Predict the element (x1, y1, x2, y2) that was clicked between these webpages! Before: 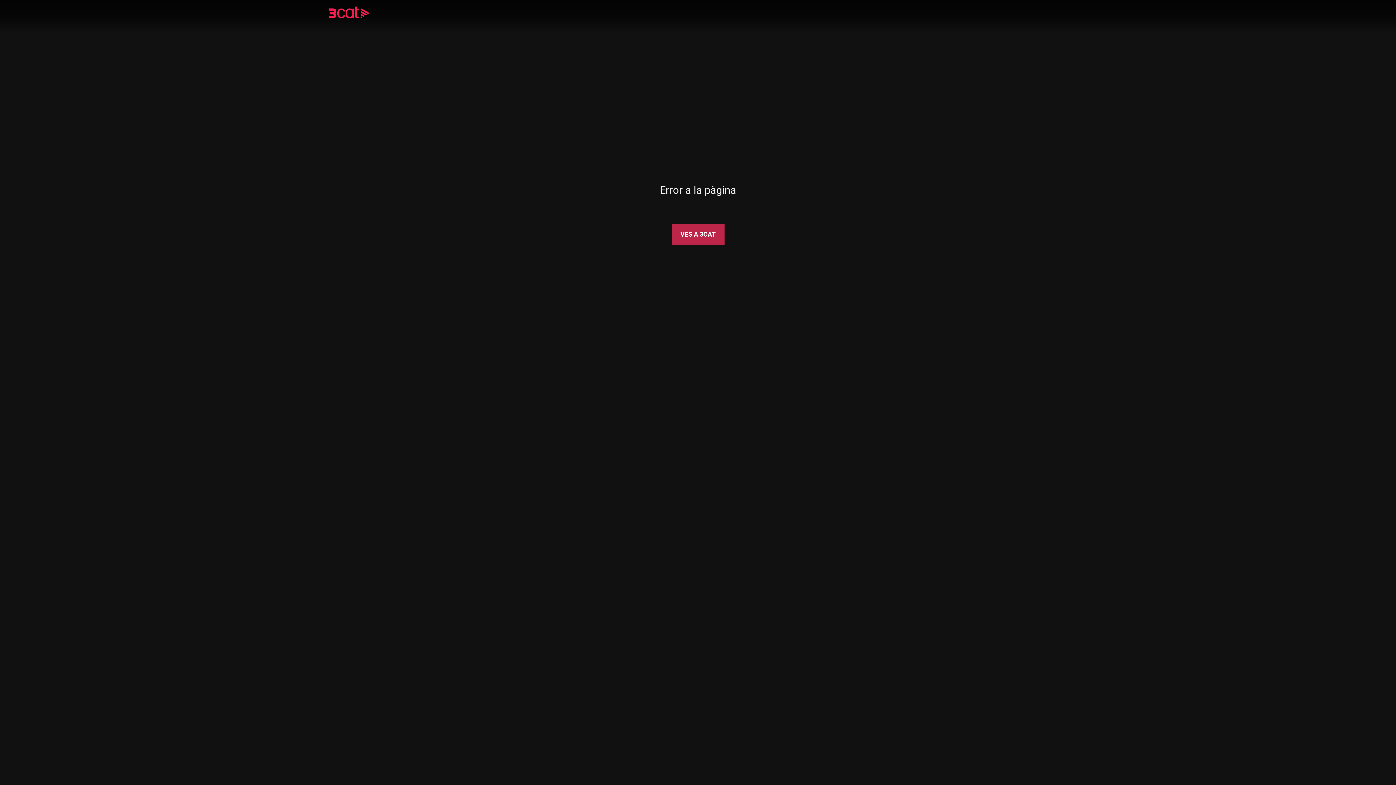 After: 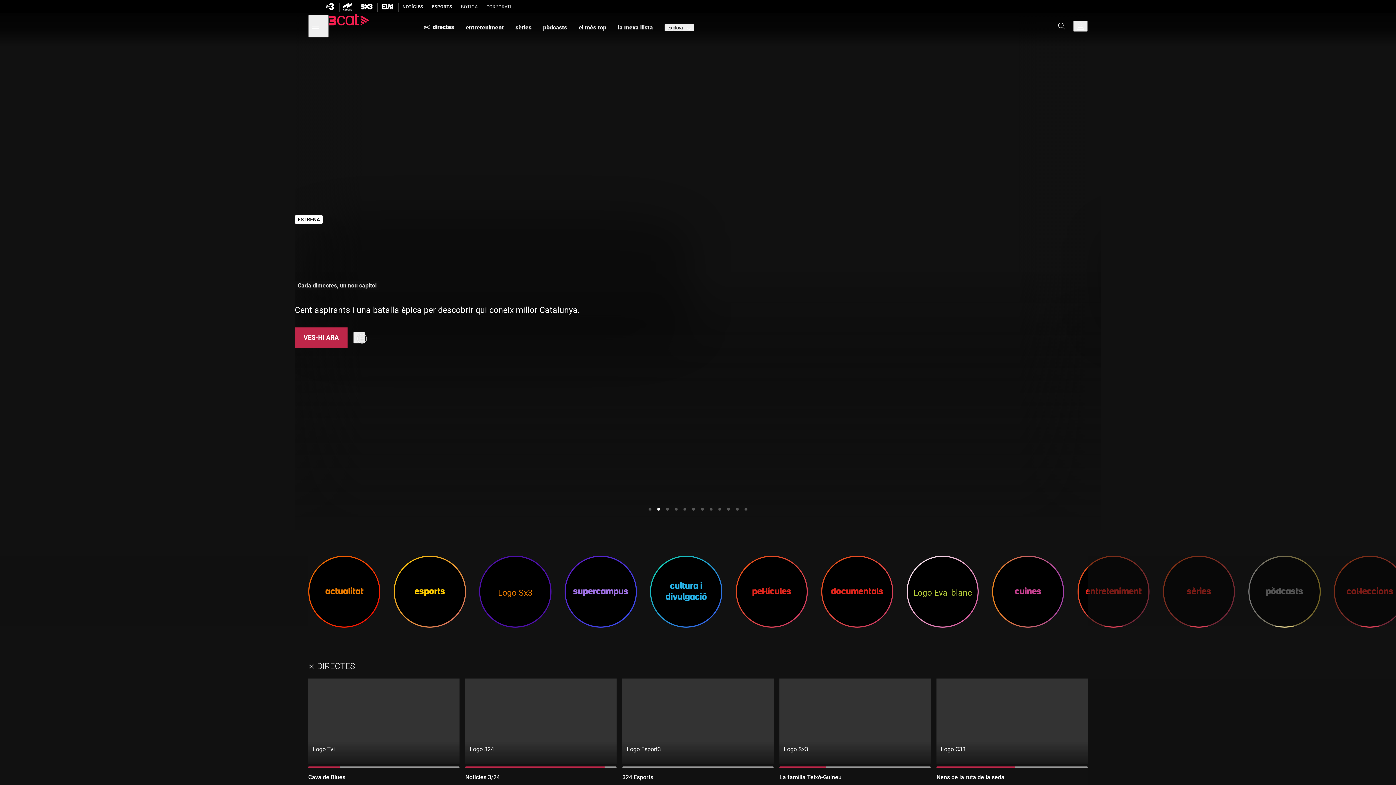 Action: bbox: (328, 8, 390, 18)